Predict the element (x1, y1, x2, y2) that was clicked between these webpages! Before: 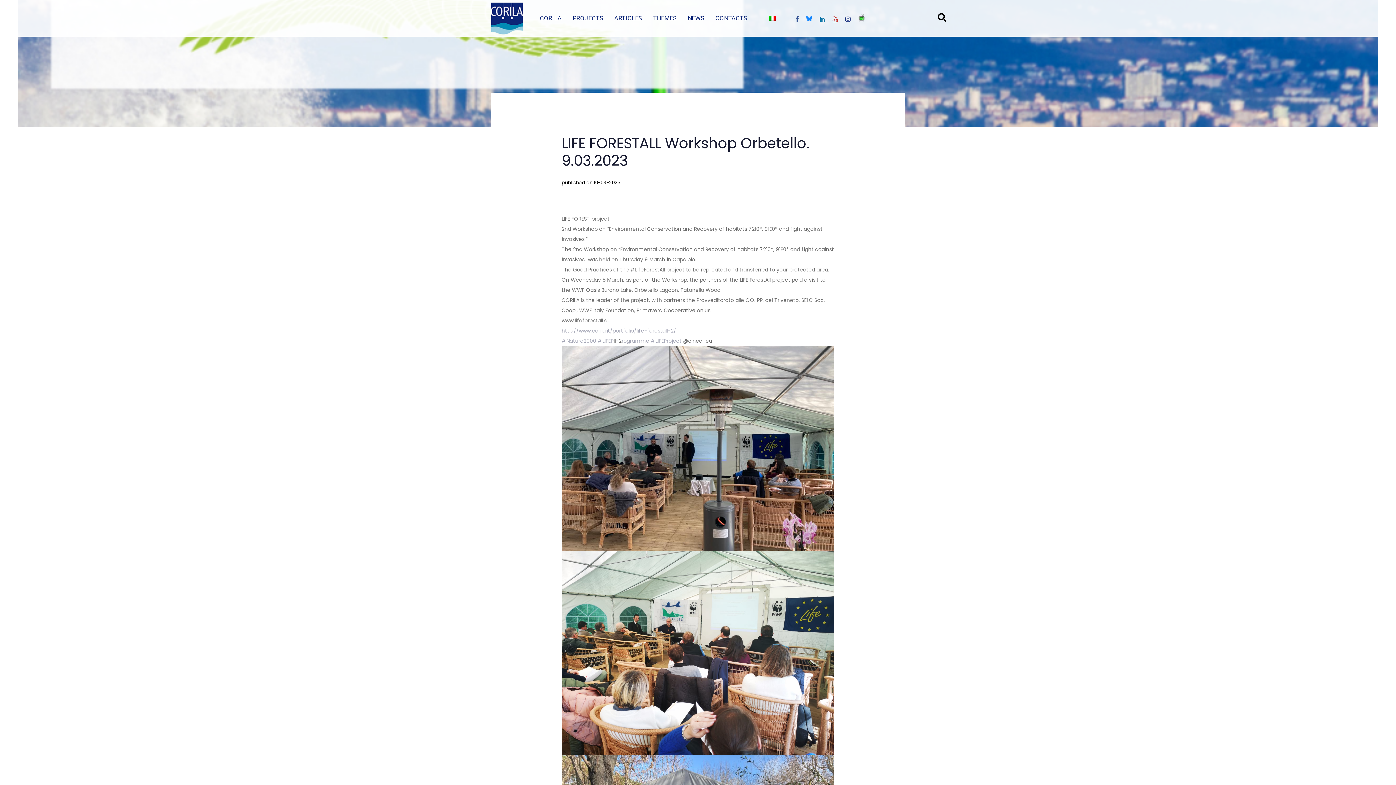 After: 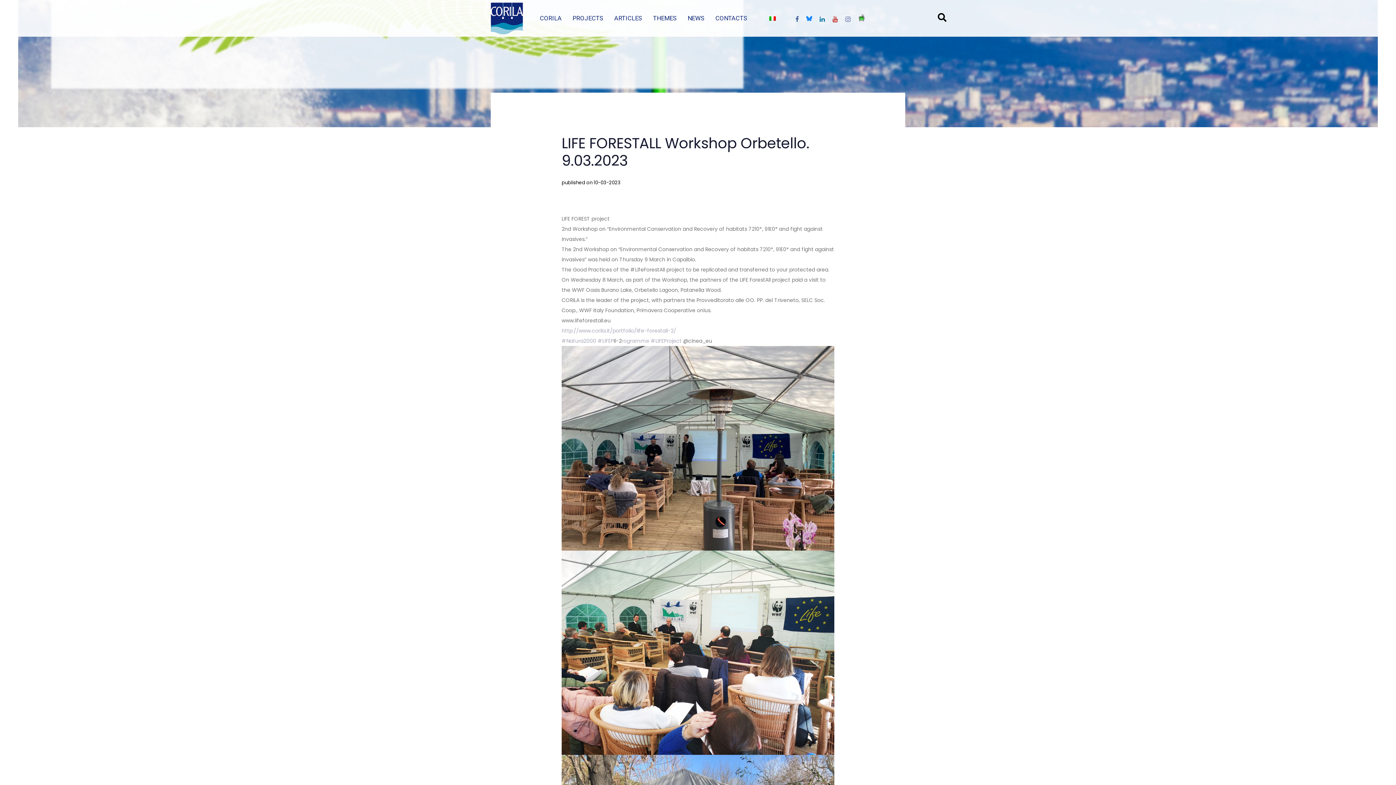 Action: bbox: (845, 15, 851, 22)